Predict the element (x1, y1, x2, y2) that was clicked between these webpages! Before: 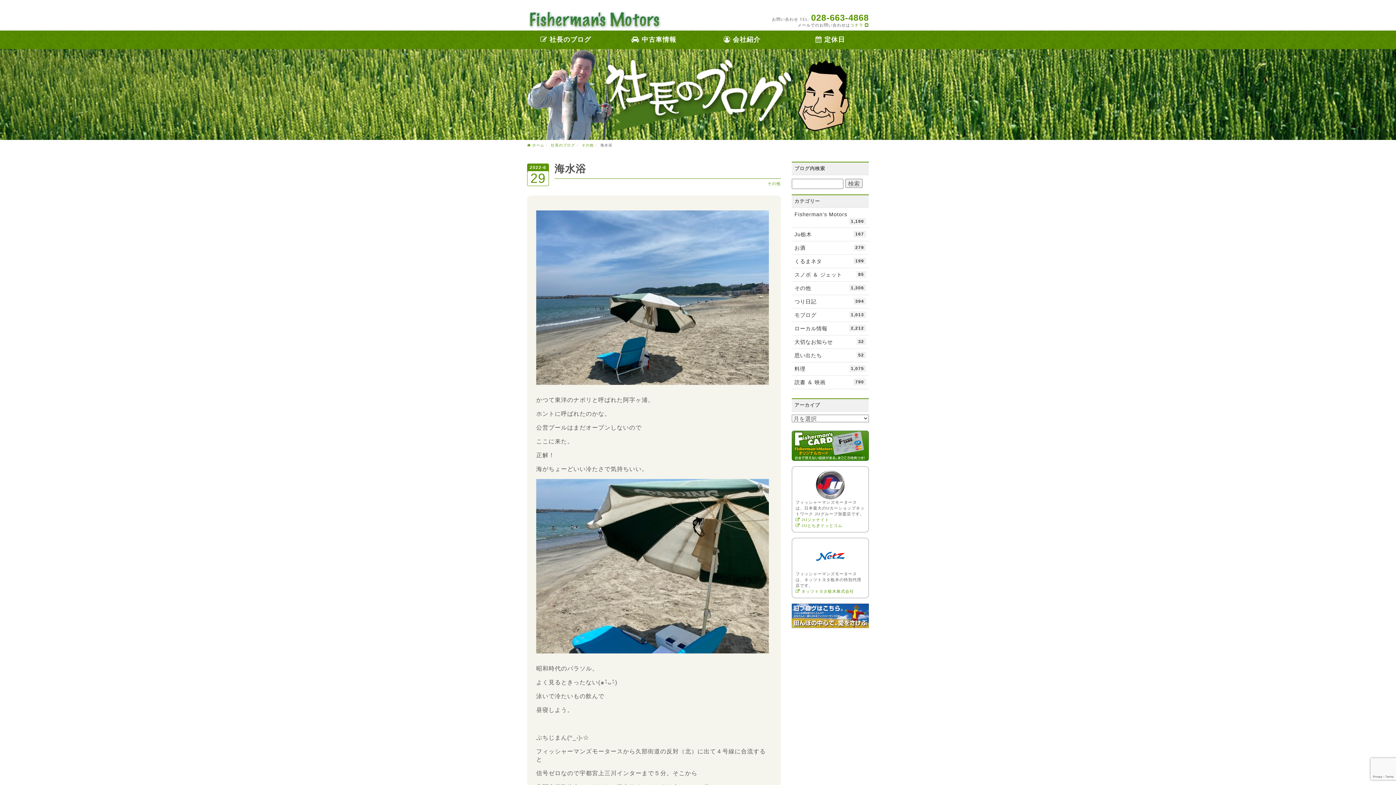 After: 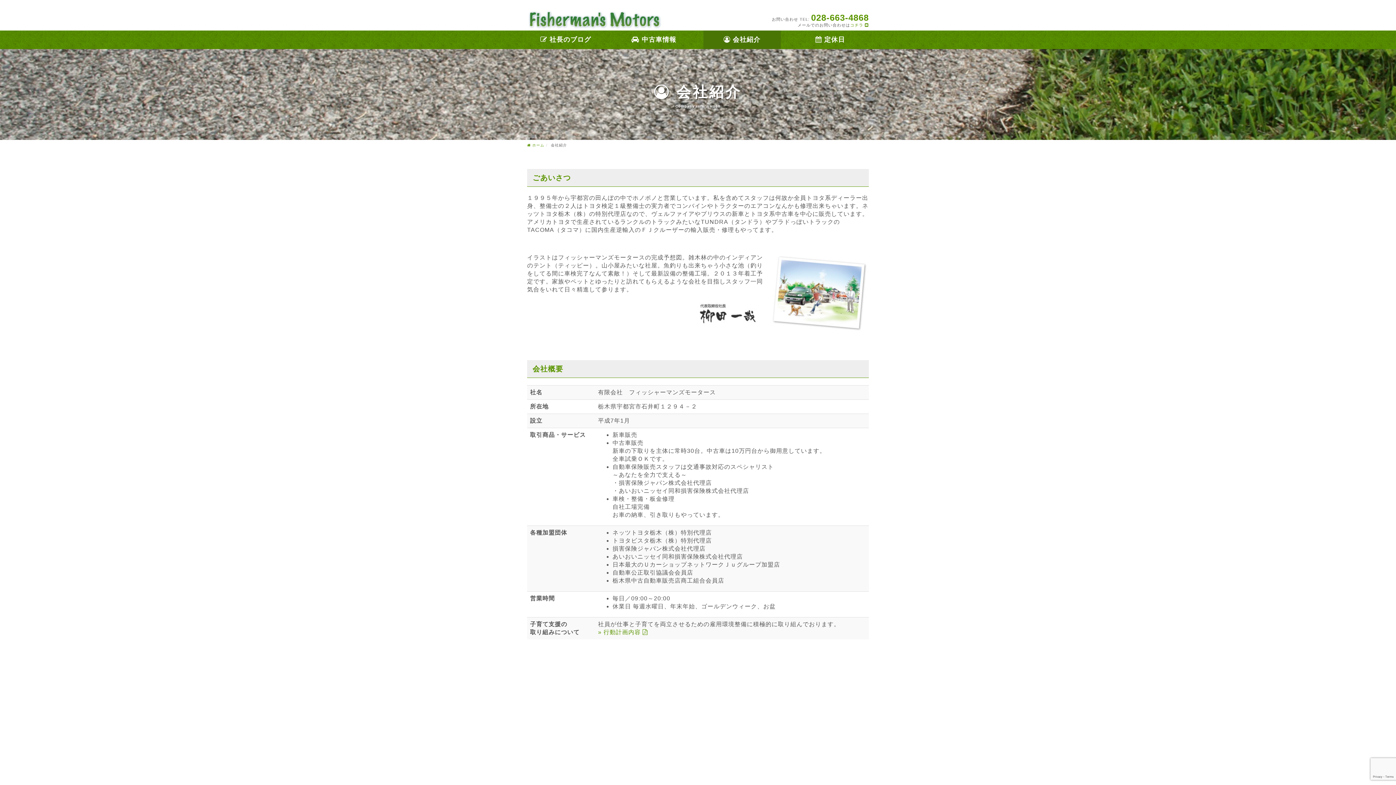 Action: label:  会社紹介 bbox: (703, 30, 780, 49)